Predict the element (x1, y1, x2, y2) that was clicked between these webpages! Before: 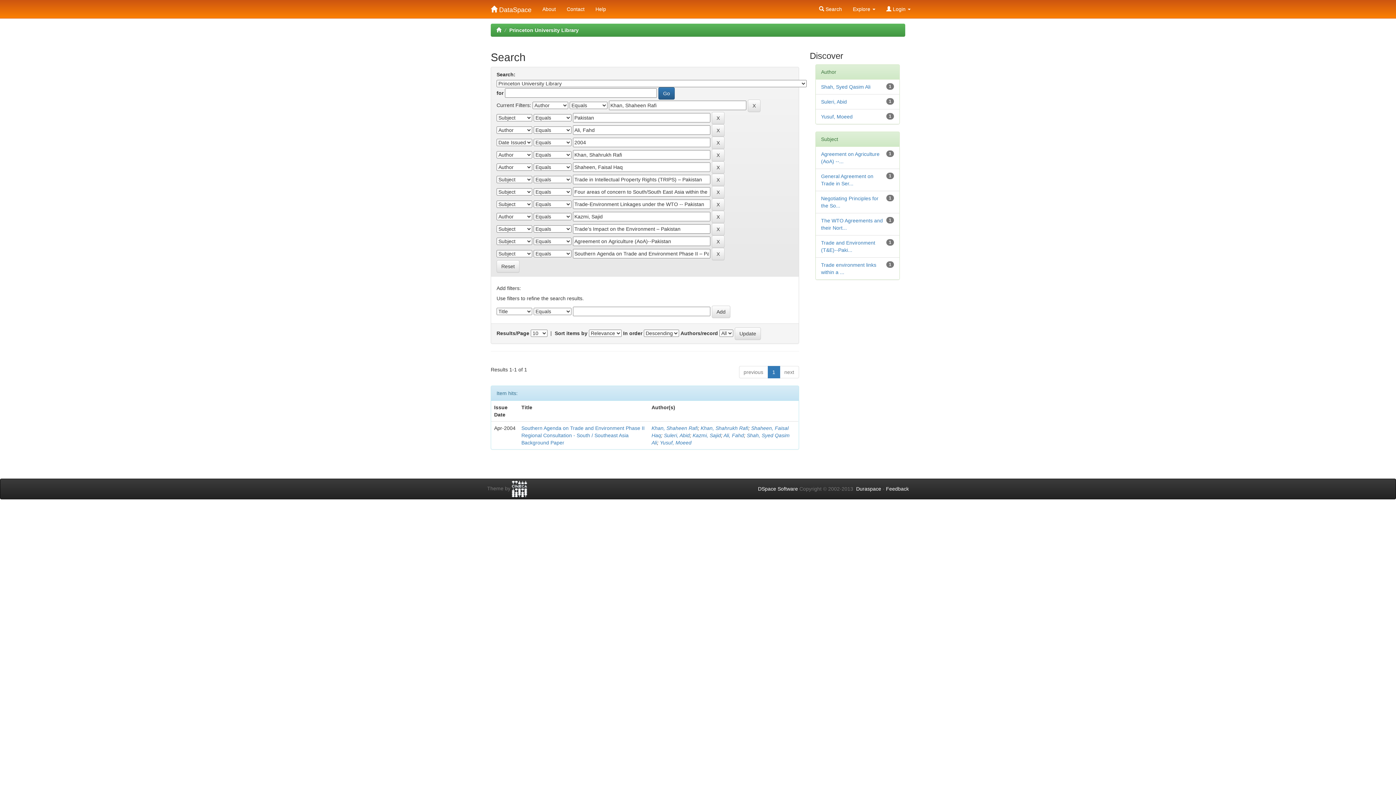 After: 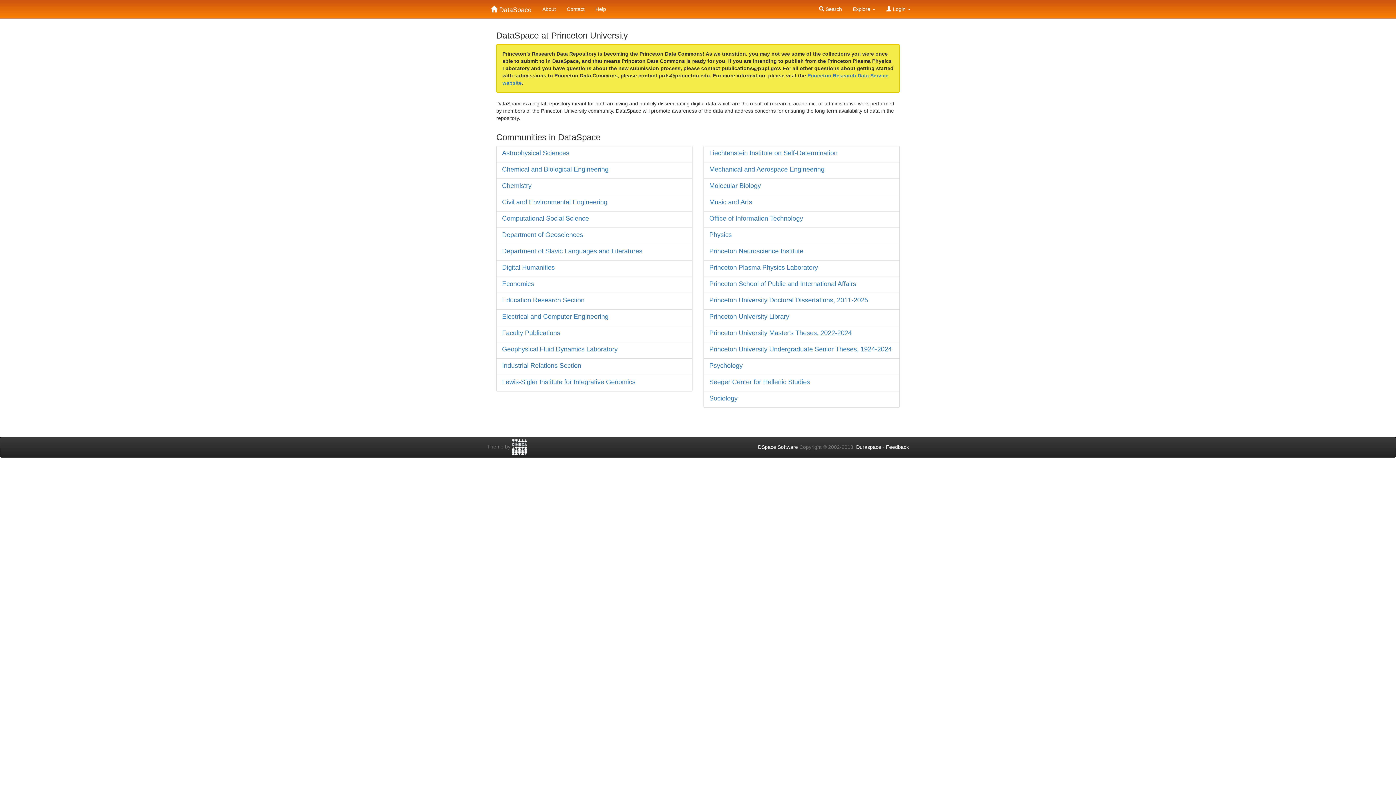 Action: bbox: (496, 27, 501, 33)